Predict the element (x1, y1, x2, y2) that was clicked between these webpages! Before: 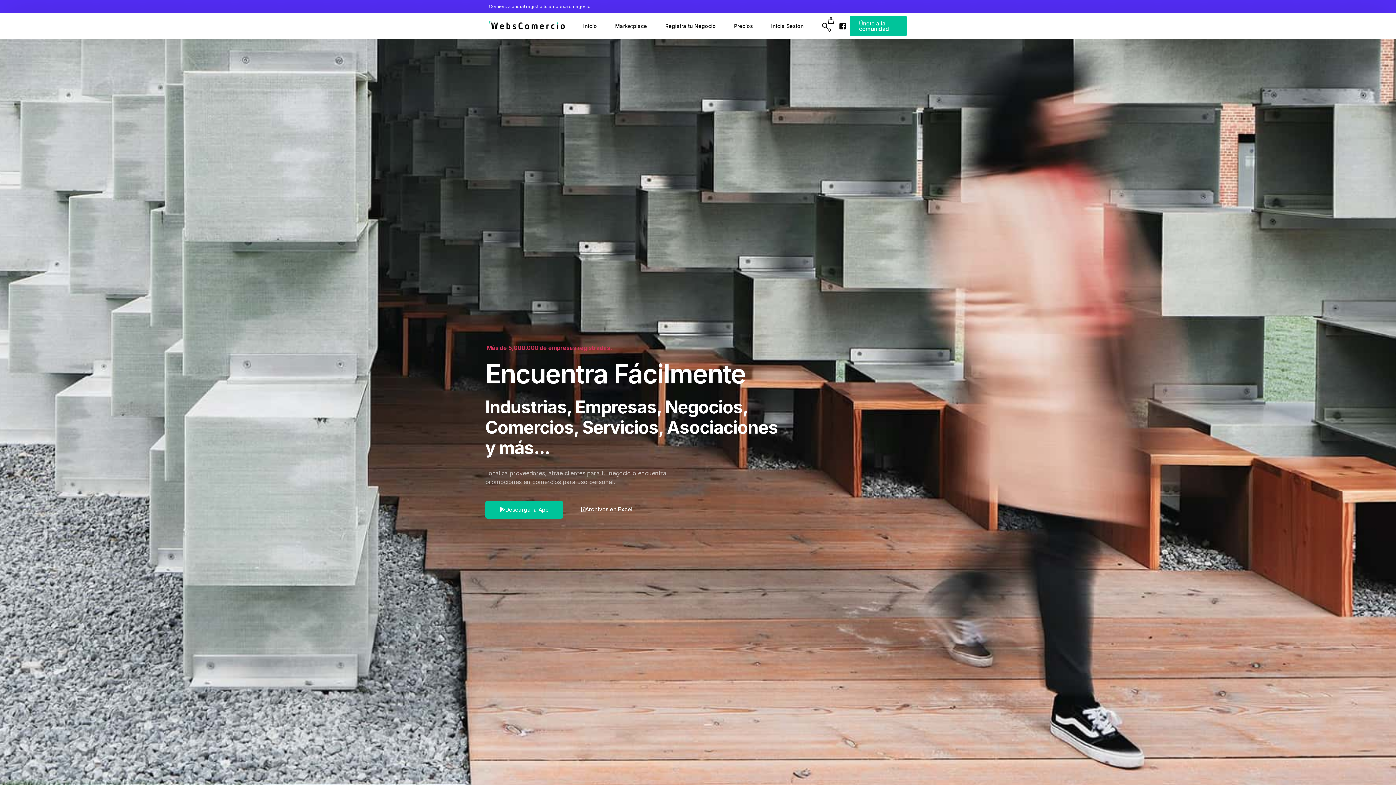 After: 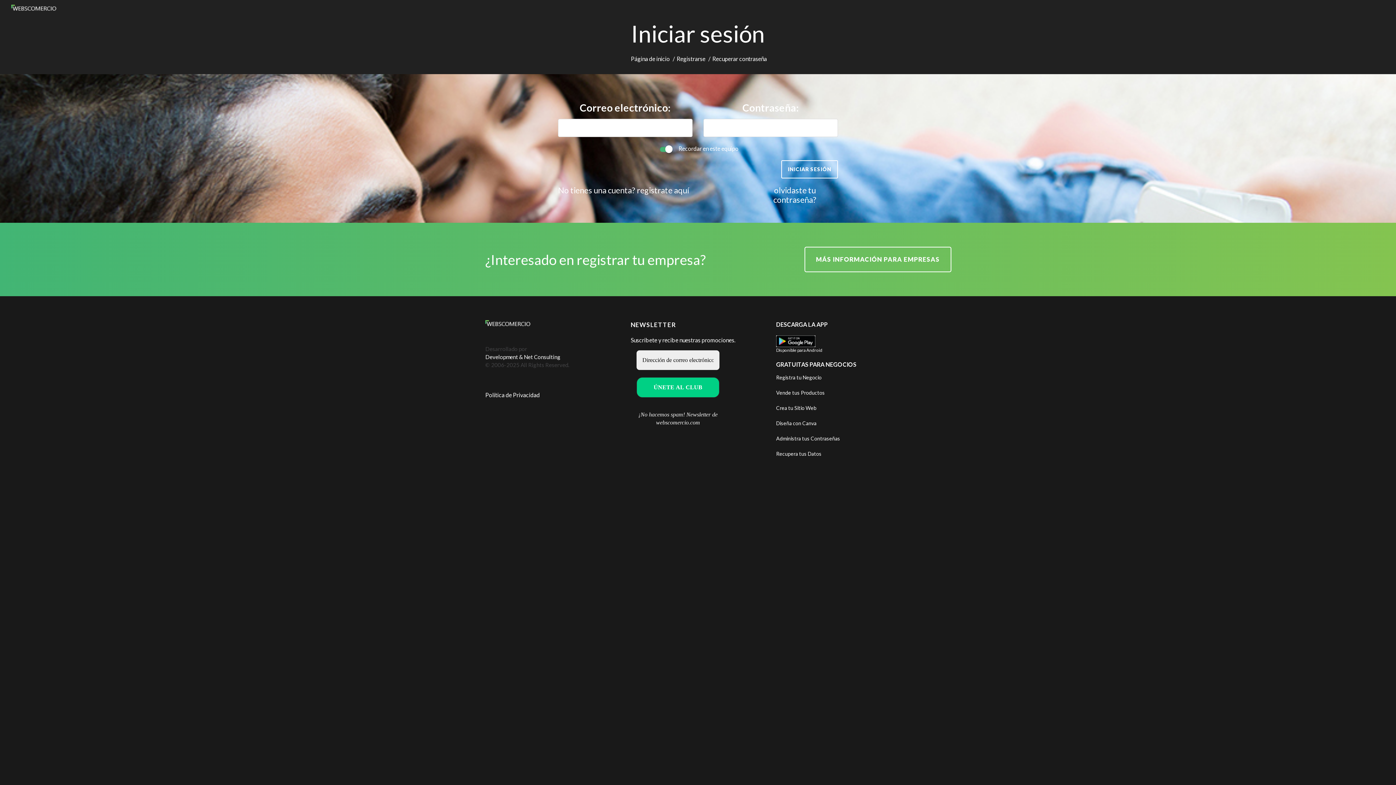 Action: label: Inicia Sesión bbox: (762, 13, 813, 38)